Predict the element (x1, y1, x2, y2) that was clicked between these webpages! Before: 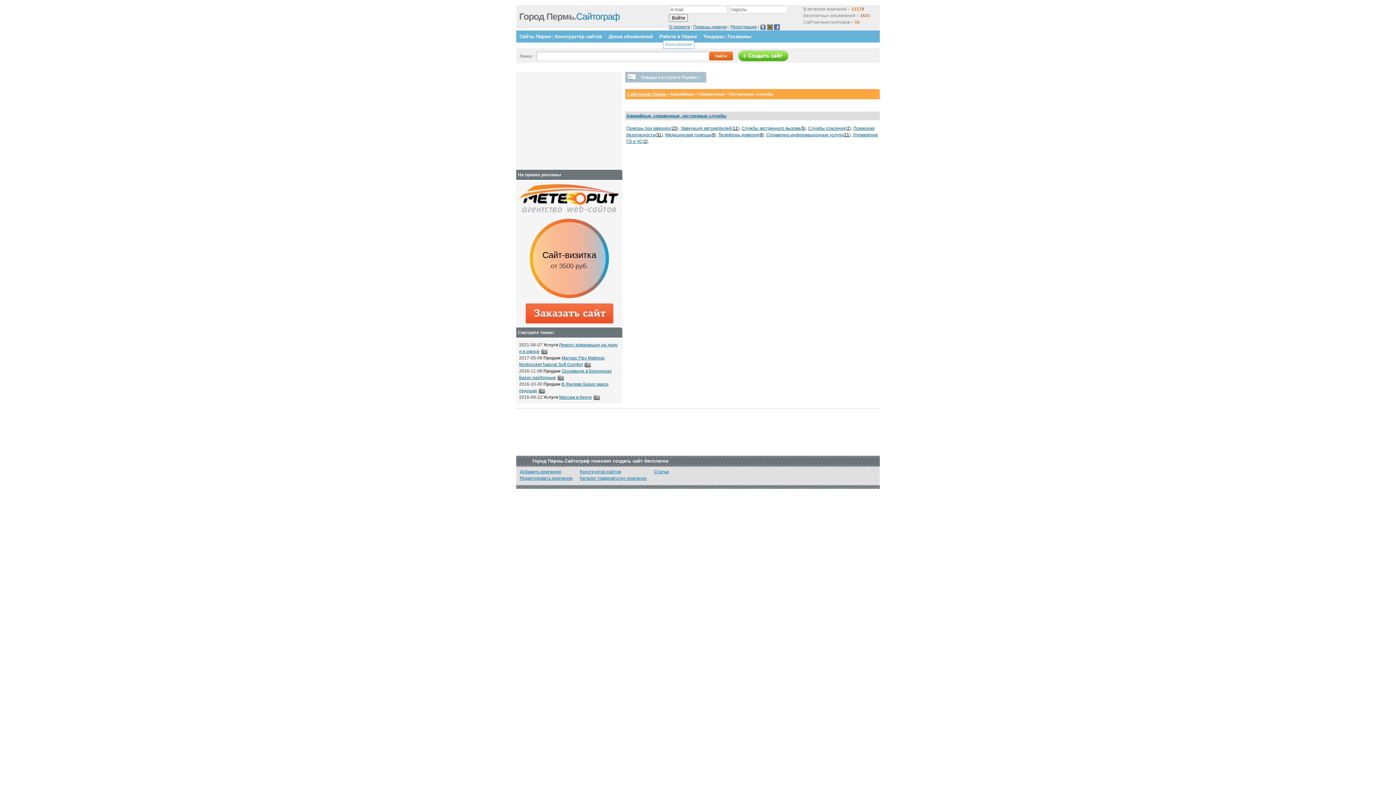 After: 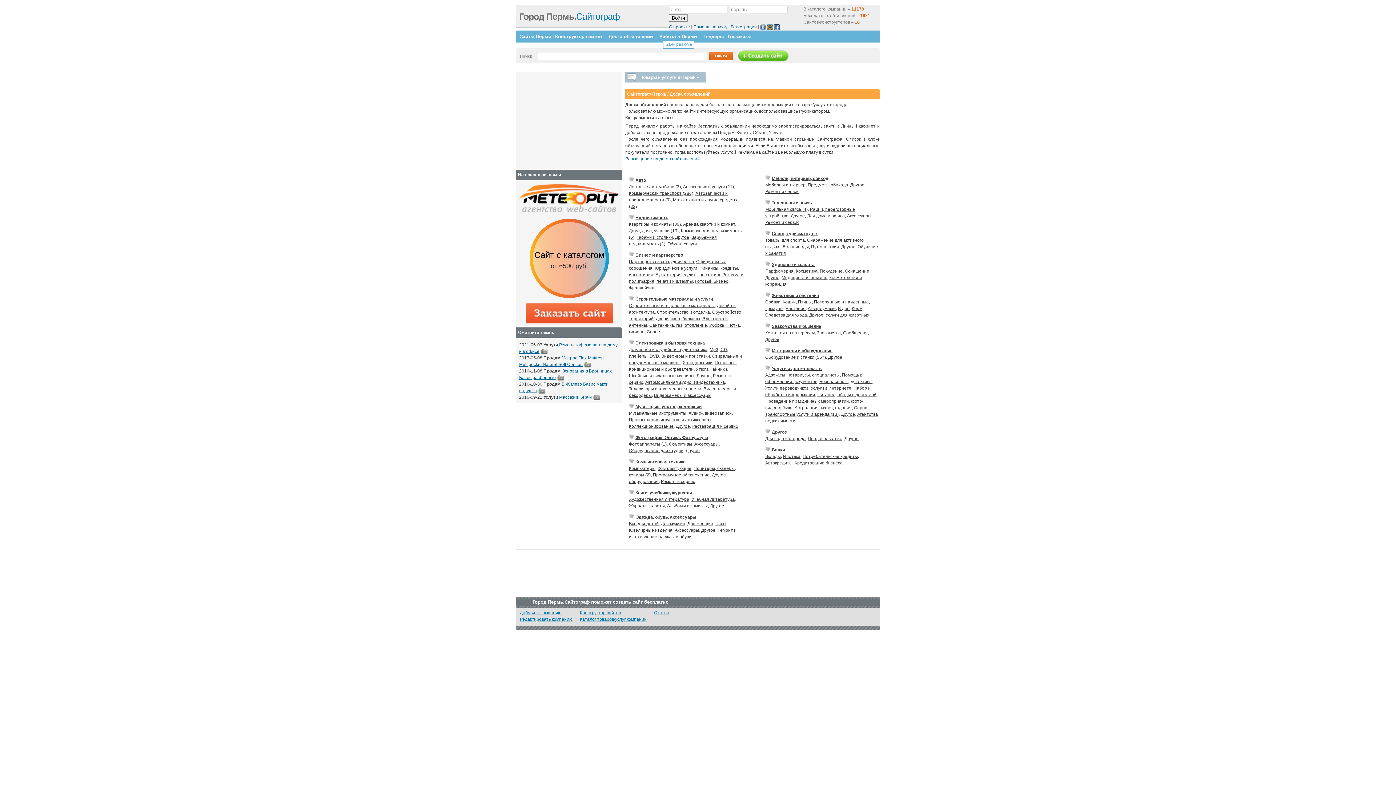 Action: bbox: (608, 33, 653, 39) label: Доска объявлений